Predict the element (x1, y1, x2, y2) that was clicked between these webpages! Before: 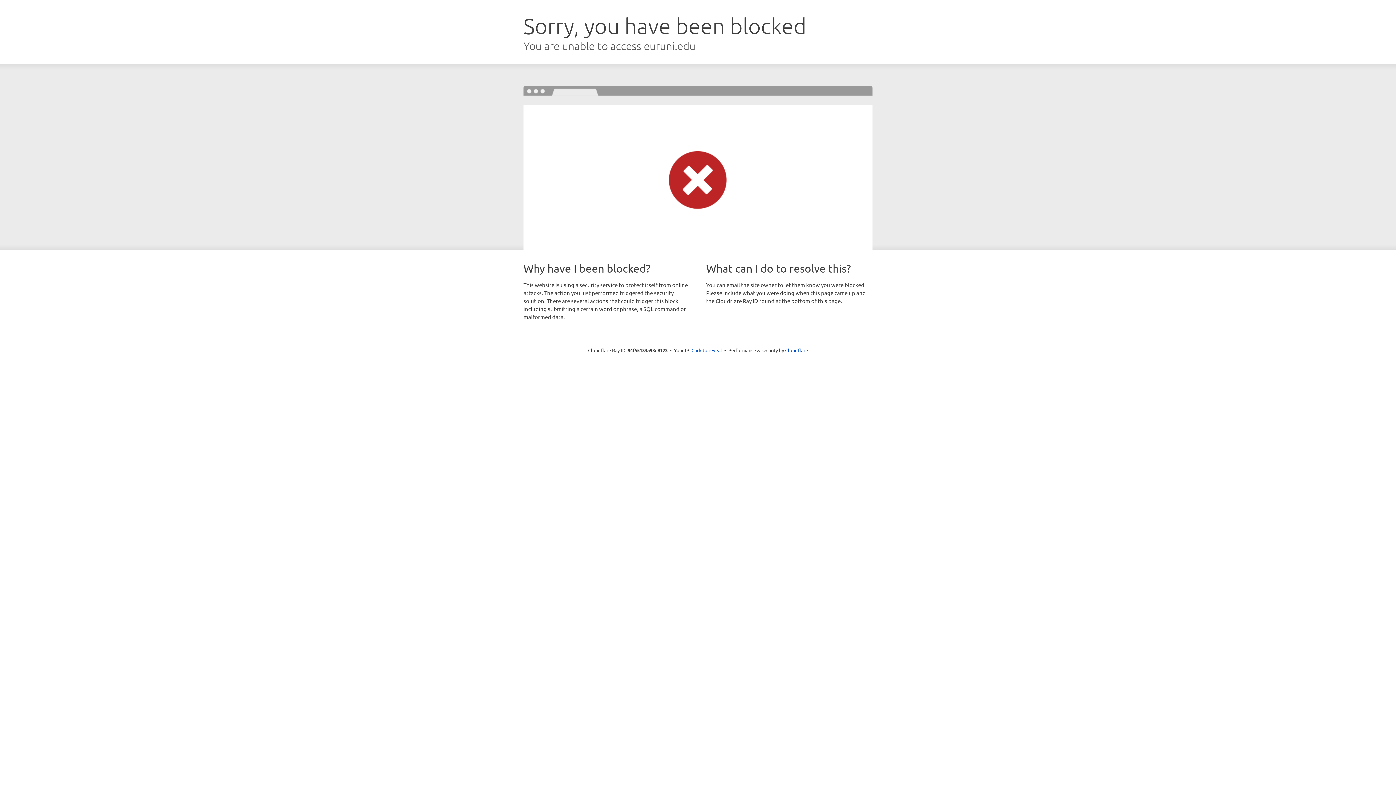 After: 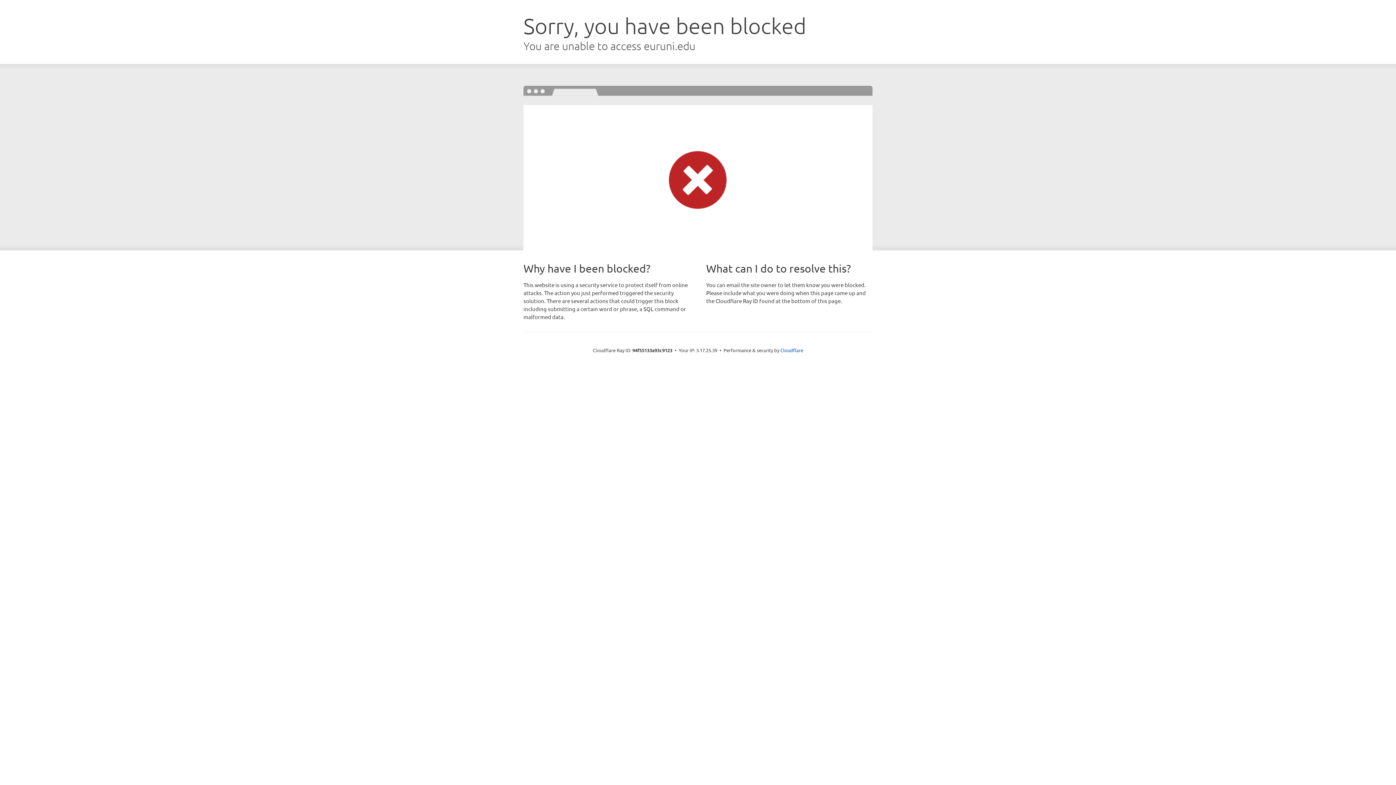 Action: label: Click to reveal bbox: (691, 346, 722, 353)